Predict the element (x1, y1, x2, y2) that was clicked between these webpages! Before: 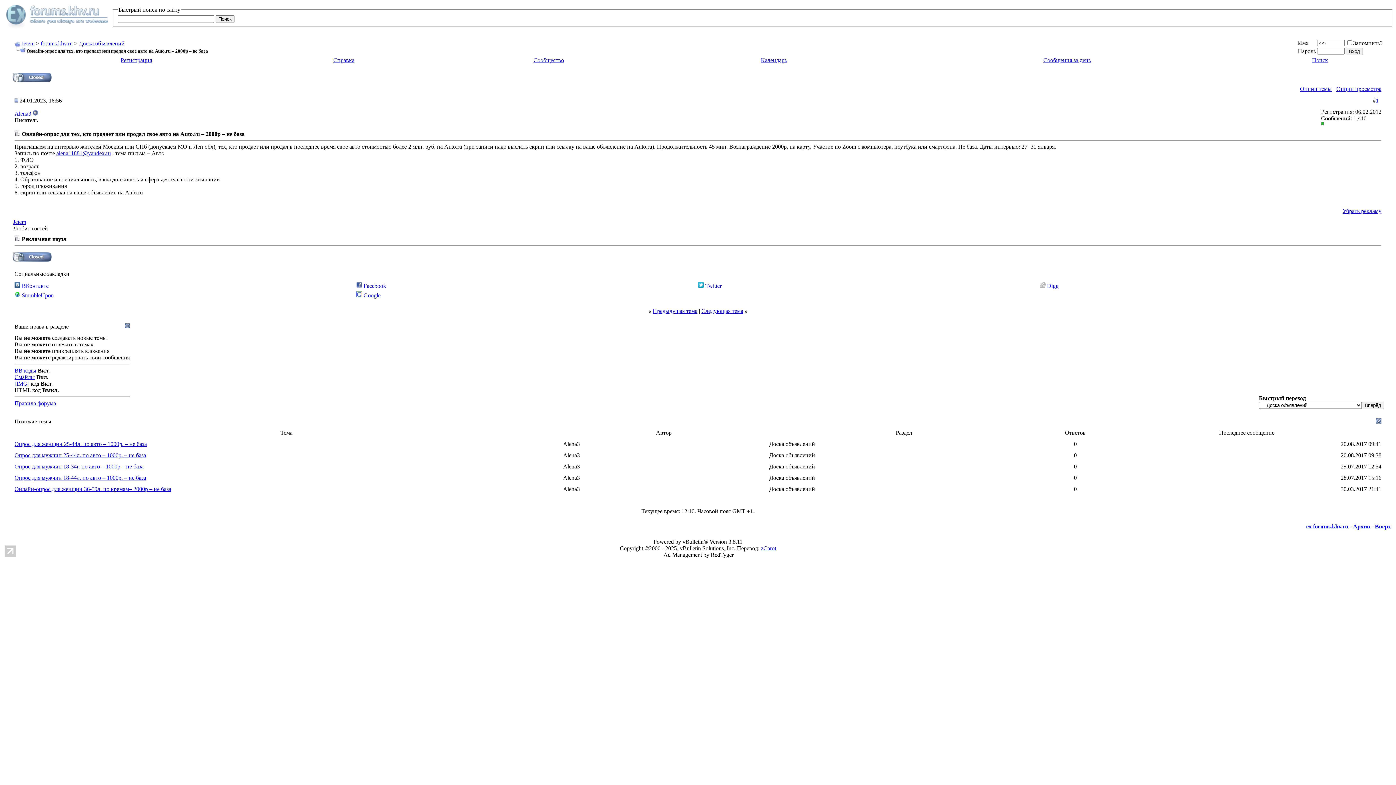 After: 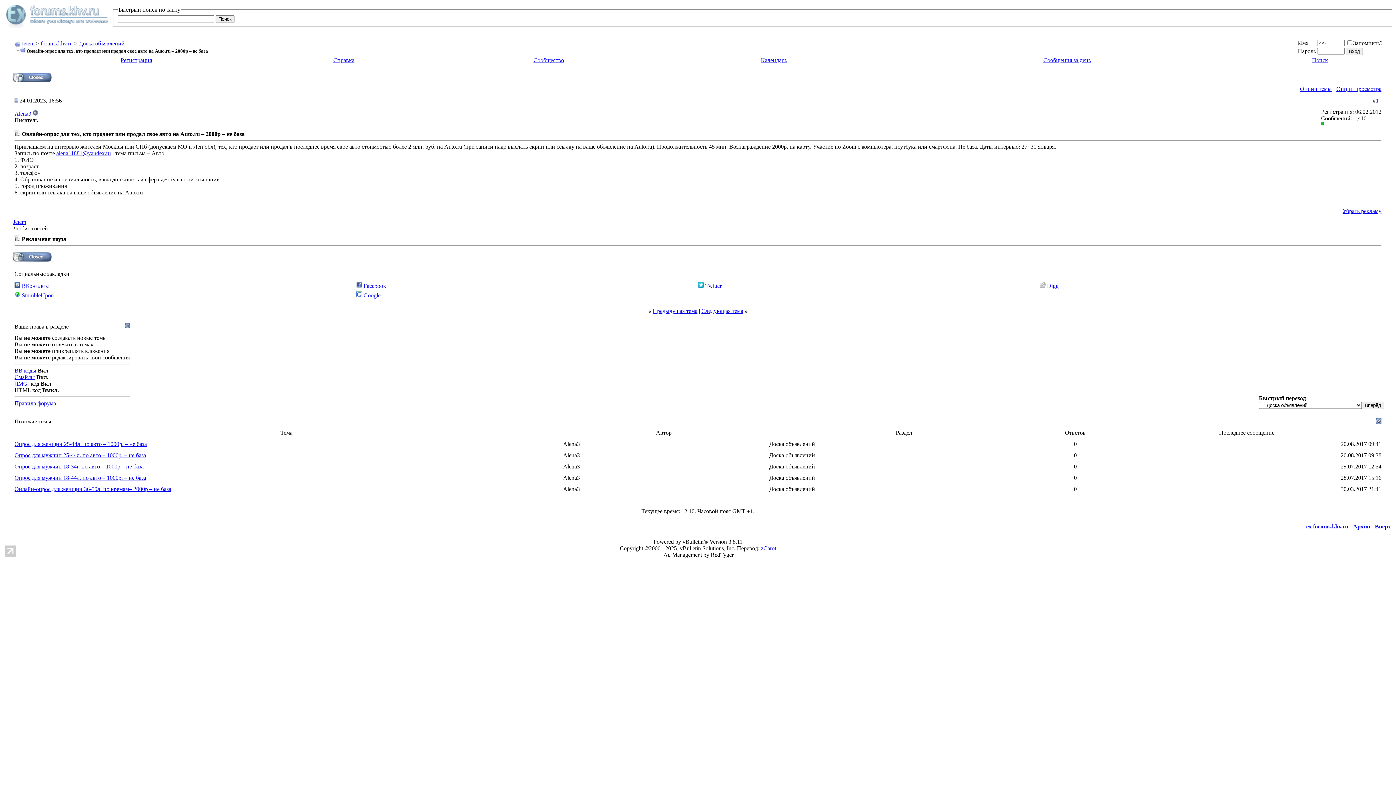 Action: label: [IMG] bbox: (14, 380, 29, 386)